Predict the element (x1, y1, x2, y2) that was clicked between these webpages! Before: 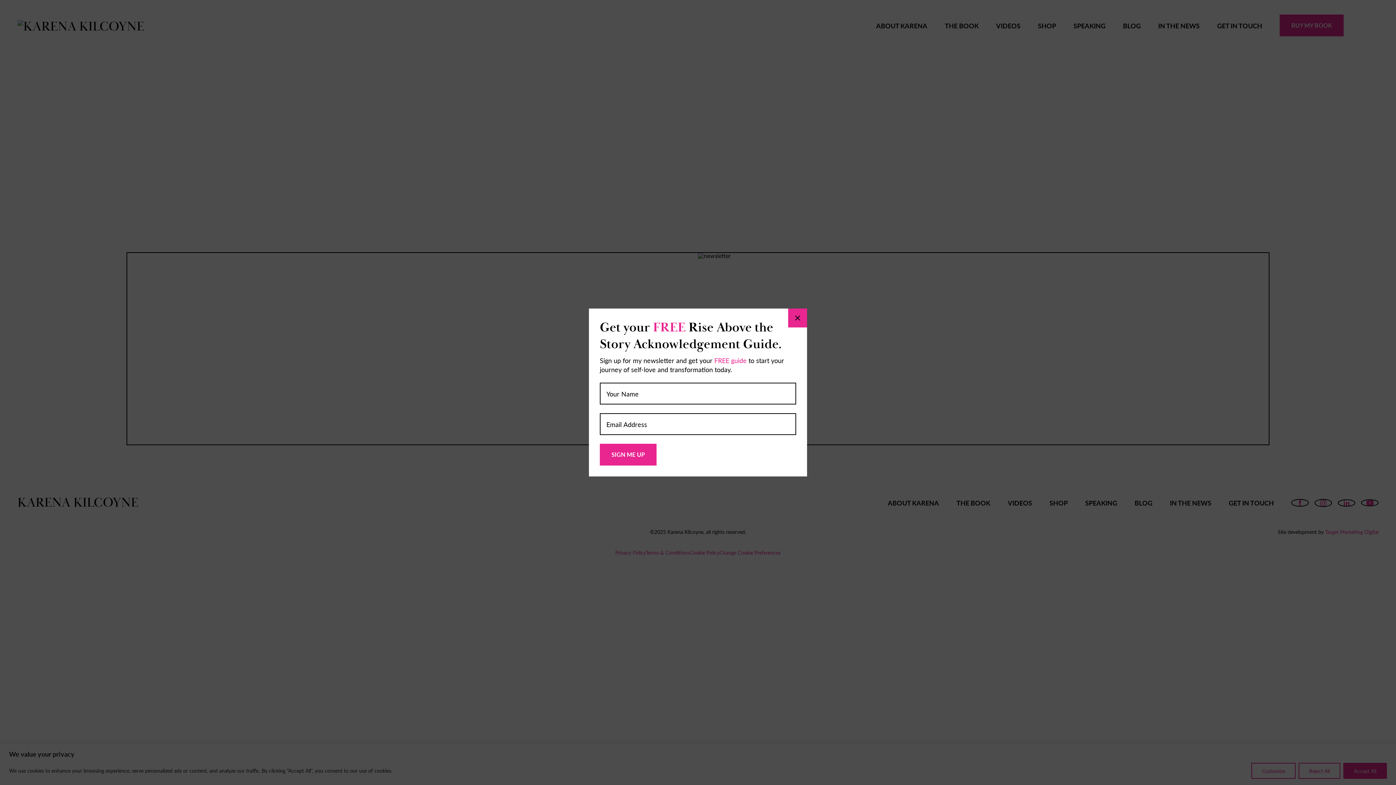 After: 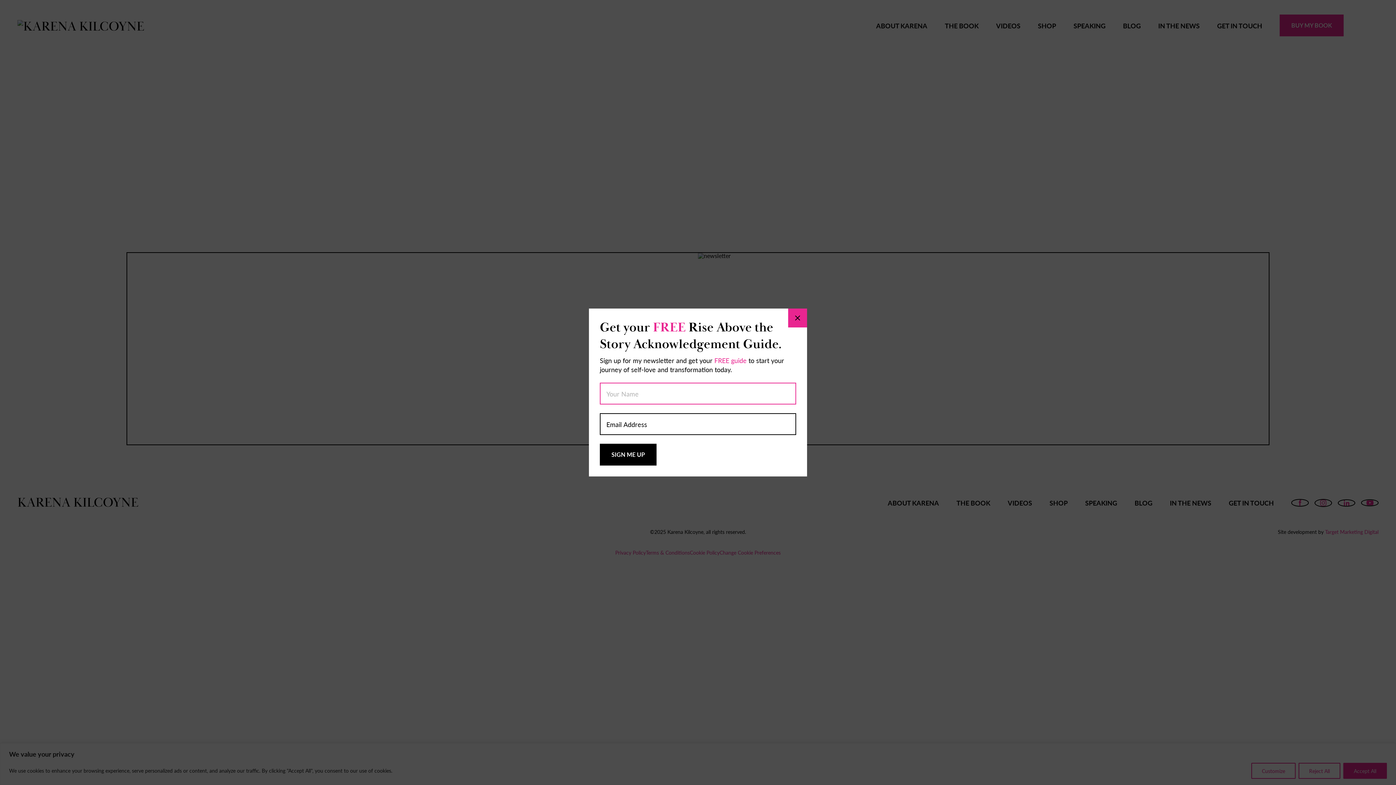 Action: label: SIGN ME UP bbox: (600, 444, 656, 465)